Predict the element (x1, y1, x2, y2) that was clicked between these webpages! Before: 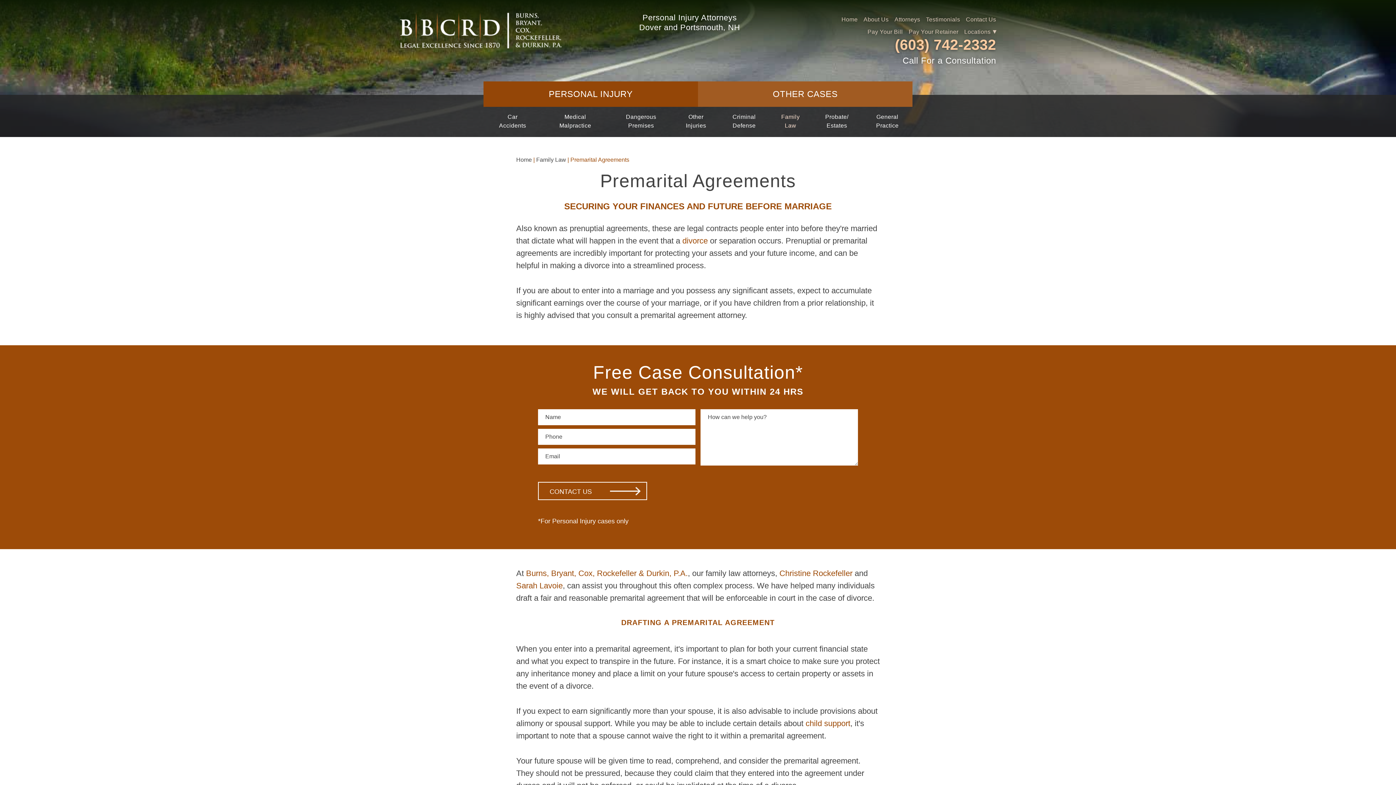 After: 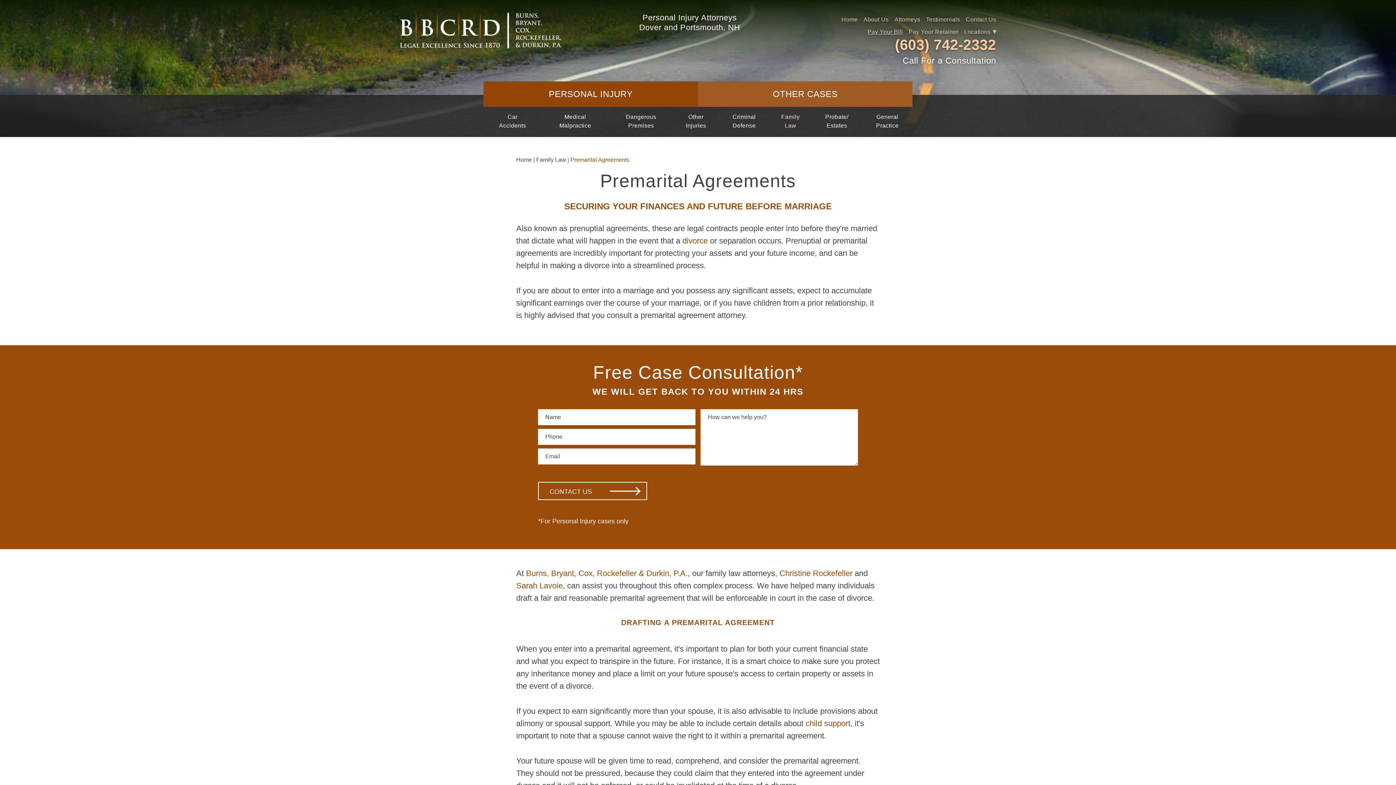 Action: label: Pay Your Bill bbox: (867, 28, 903, 34)